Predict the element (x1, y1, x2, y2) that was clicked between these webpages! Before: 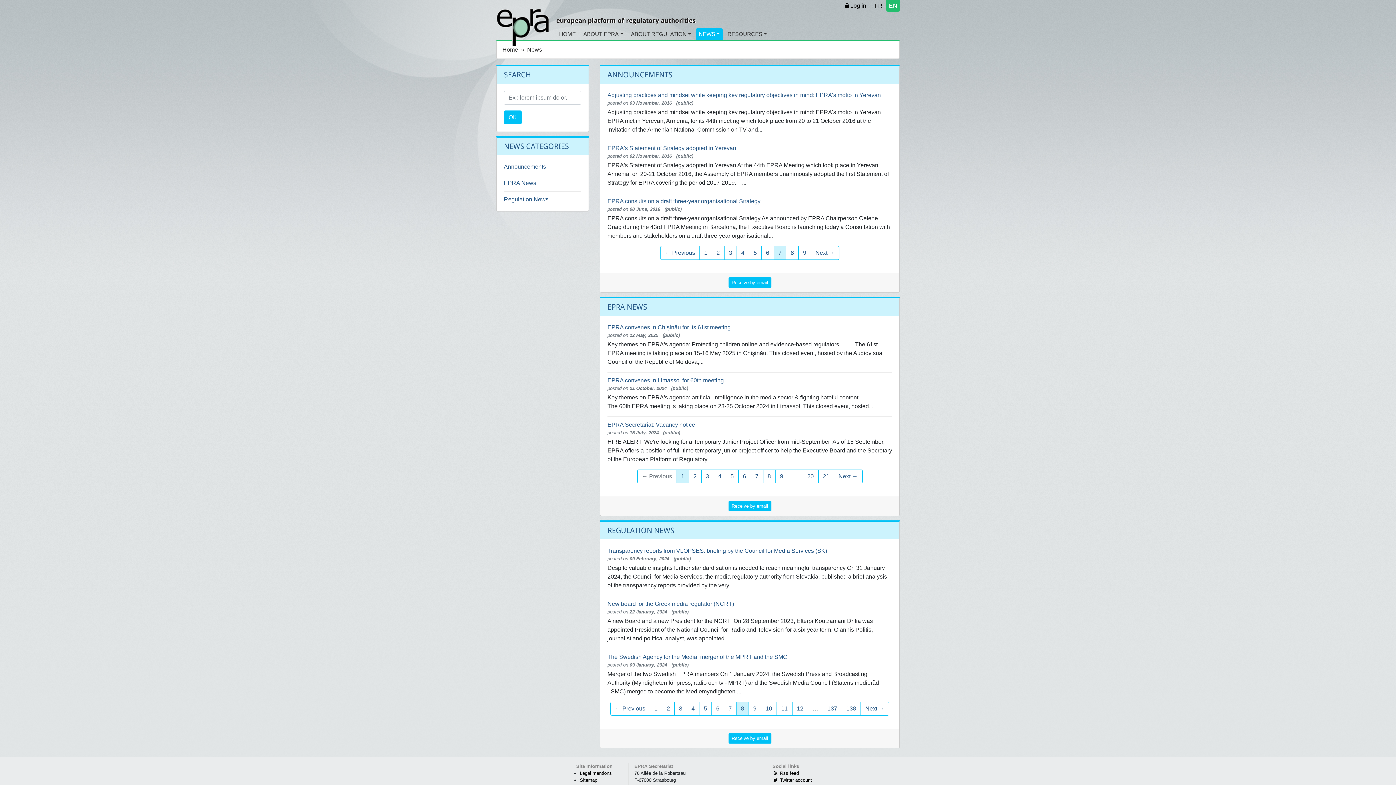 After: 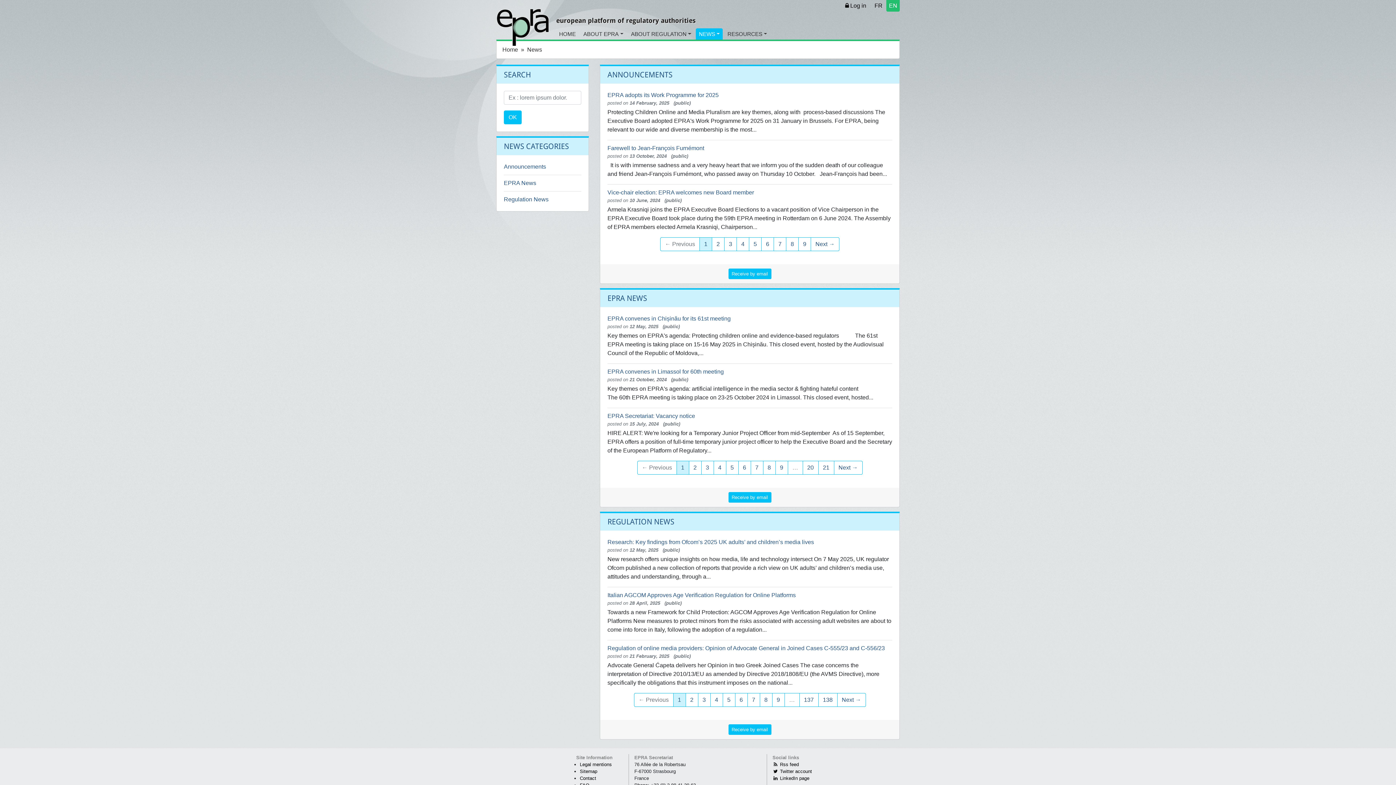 Action: label: NEWS bbox: (696, 28, 723, 39)